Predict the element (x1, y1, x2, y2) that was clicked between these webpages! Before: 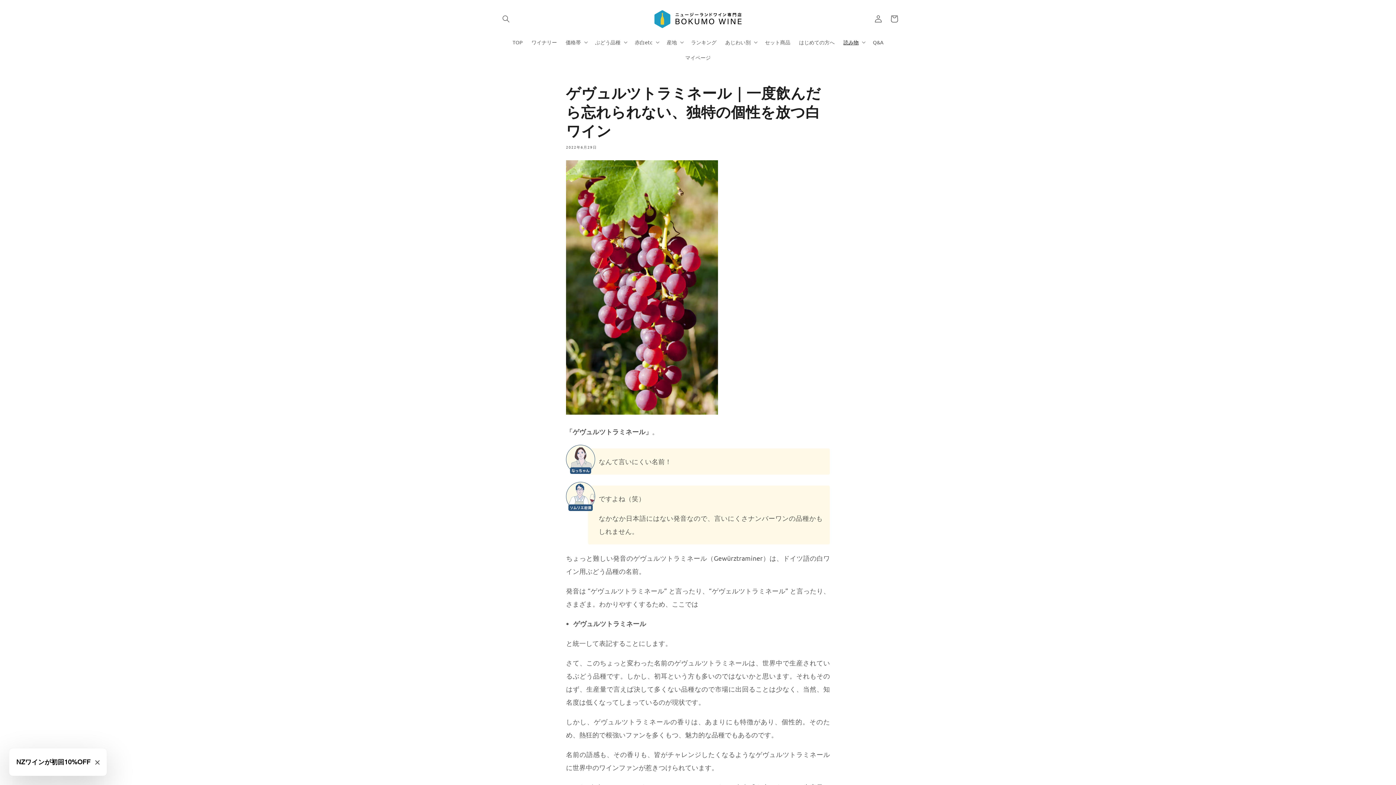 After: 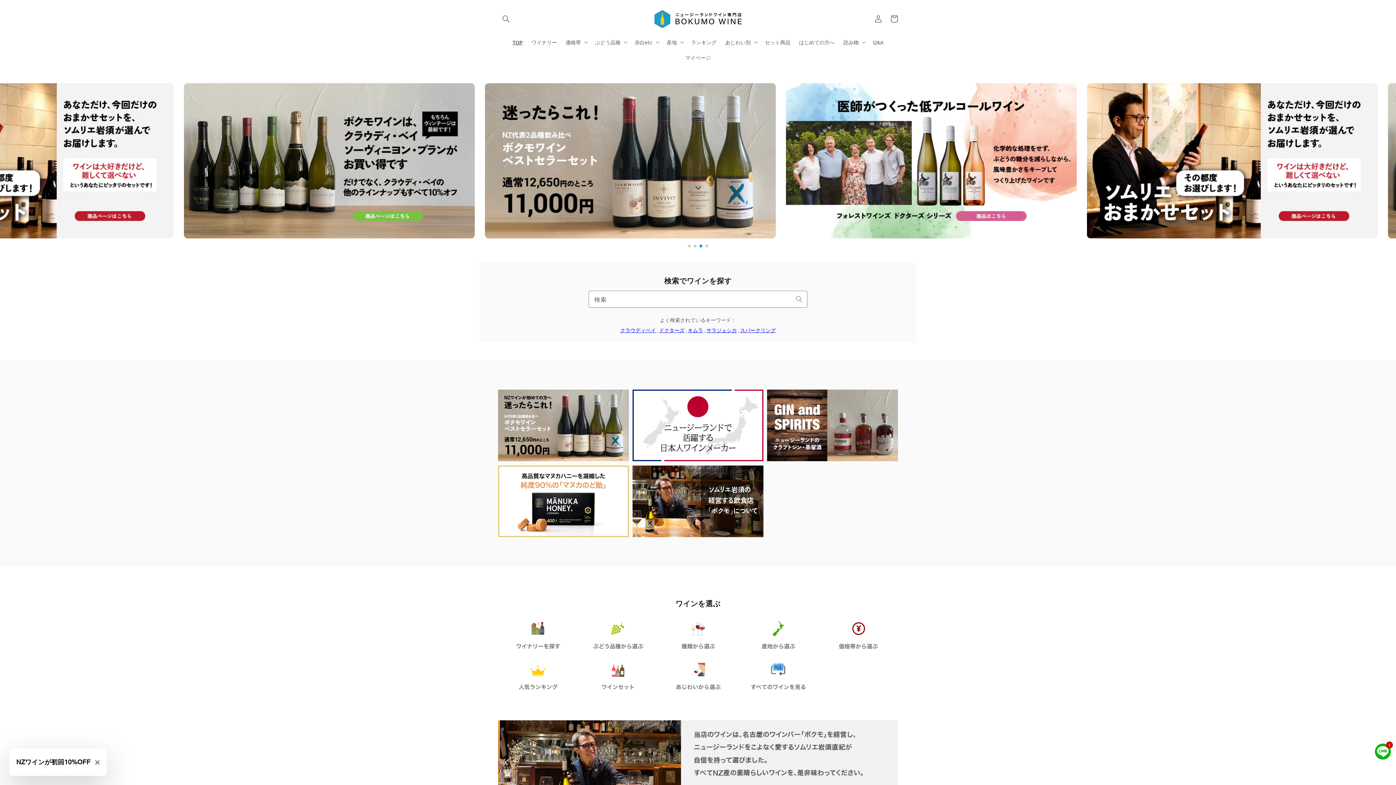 Action: bbox: (651, 7, 744, 30)